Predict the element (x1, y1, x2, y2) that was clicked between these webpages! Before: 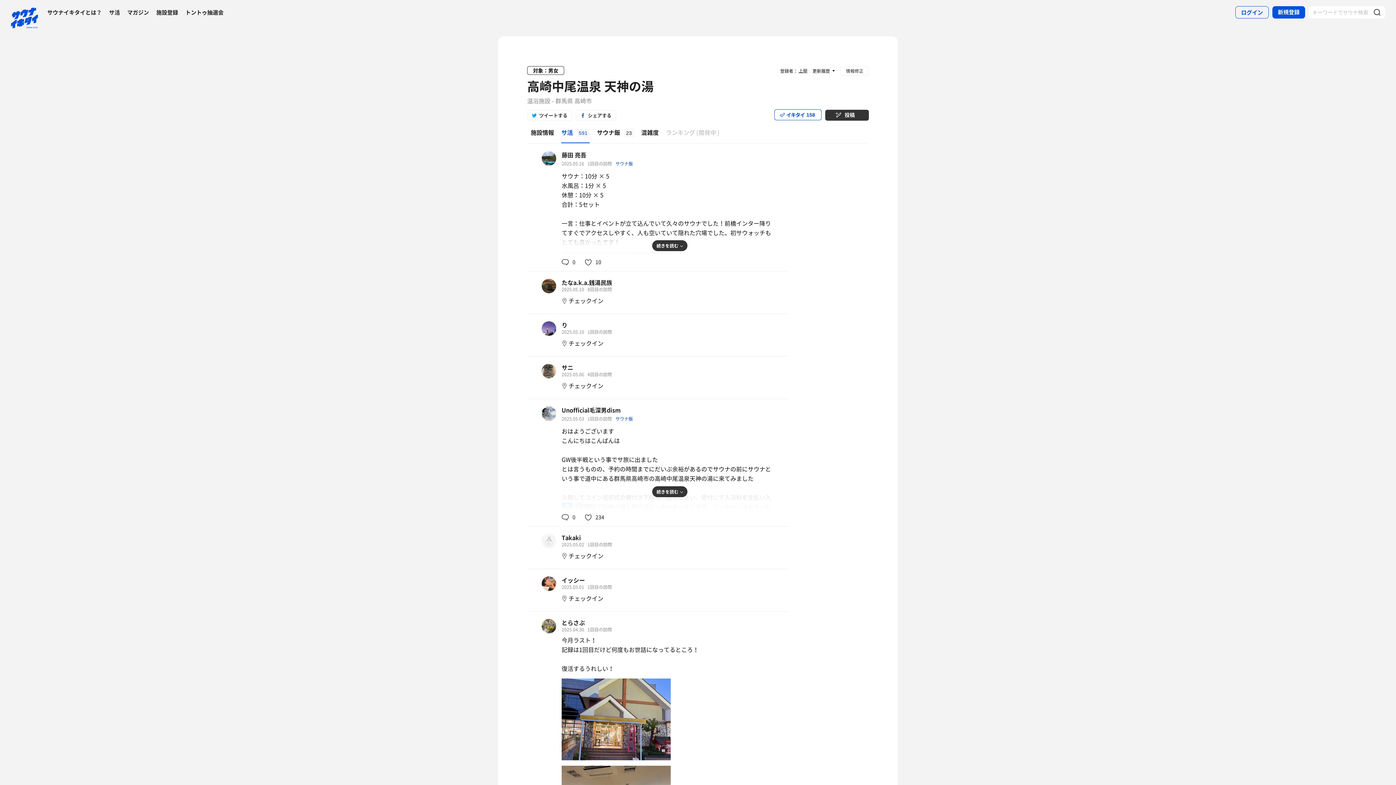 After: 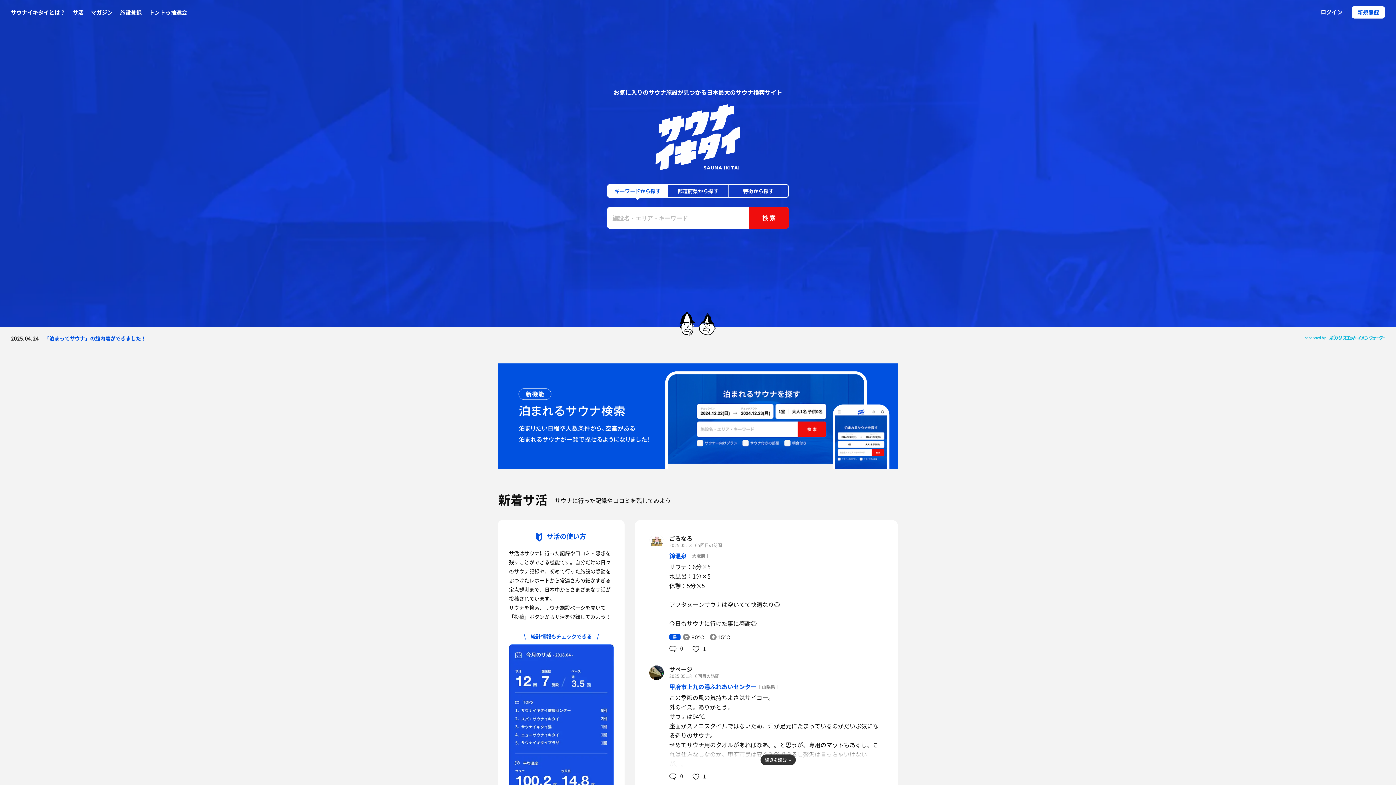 Action: bbox: (10, 21, 38, 30)